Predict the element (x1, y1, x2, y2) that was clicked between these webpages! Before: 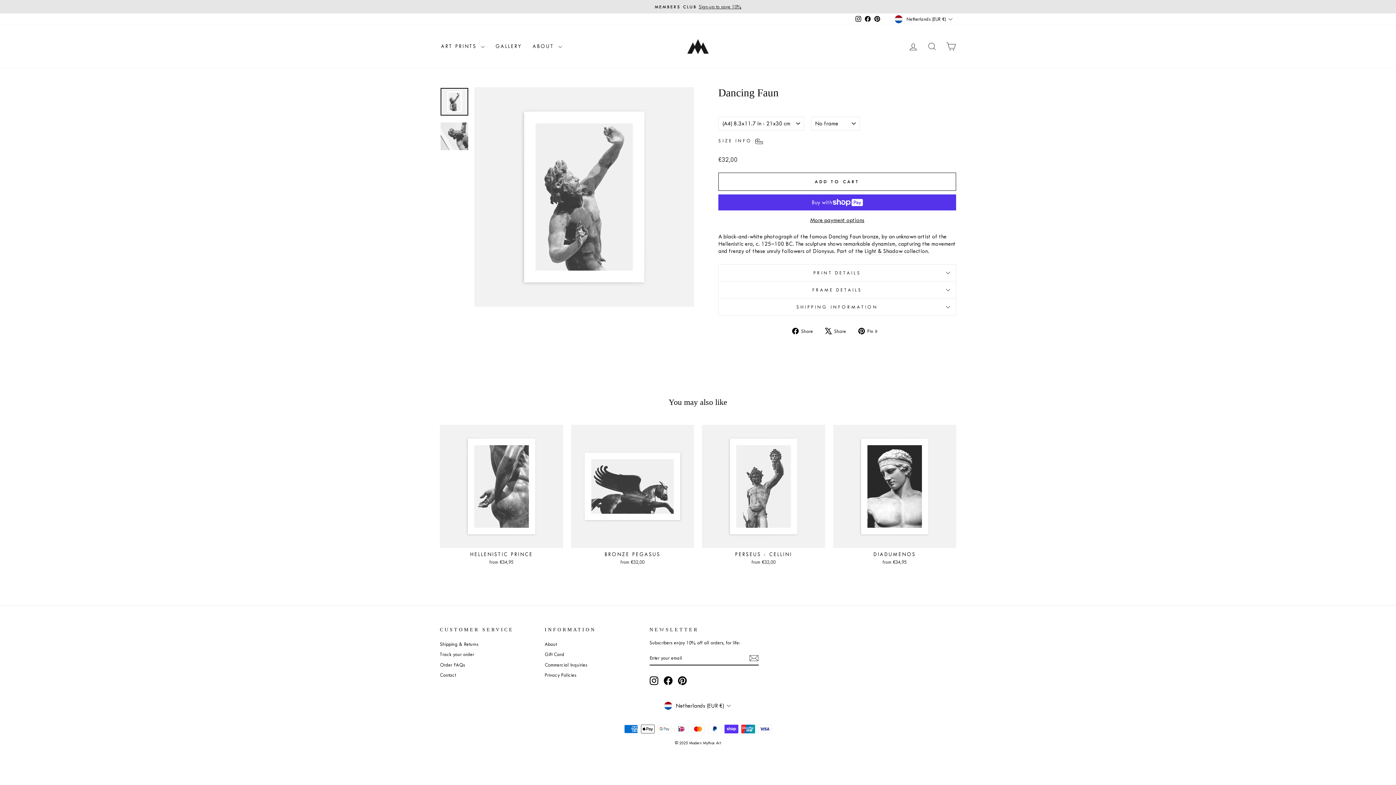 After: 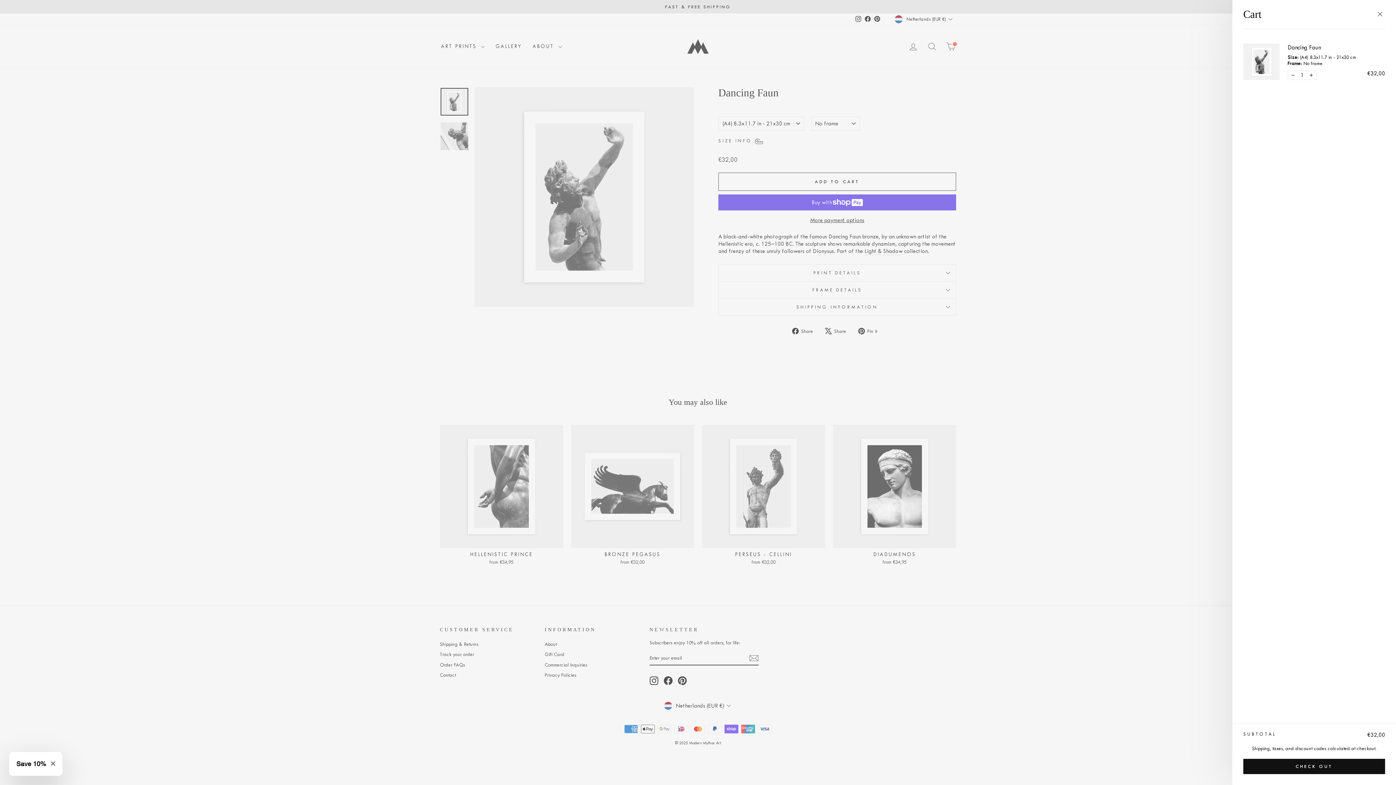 Action: bbox: (718, 172, 956, 191) label: ADD TO CART